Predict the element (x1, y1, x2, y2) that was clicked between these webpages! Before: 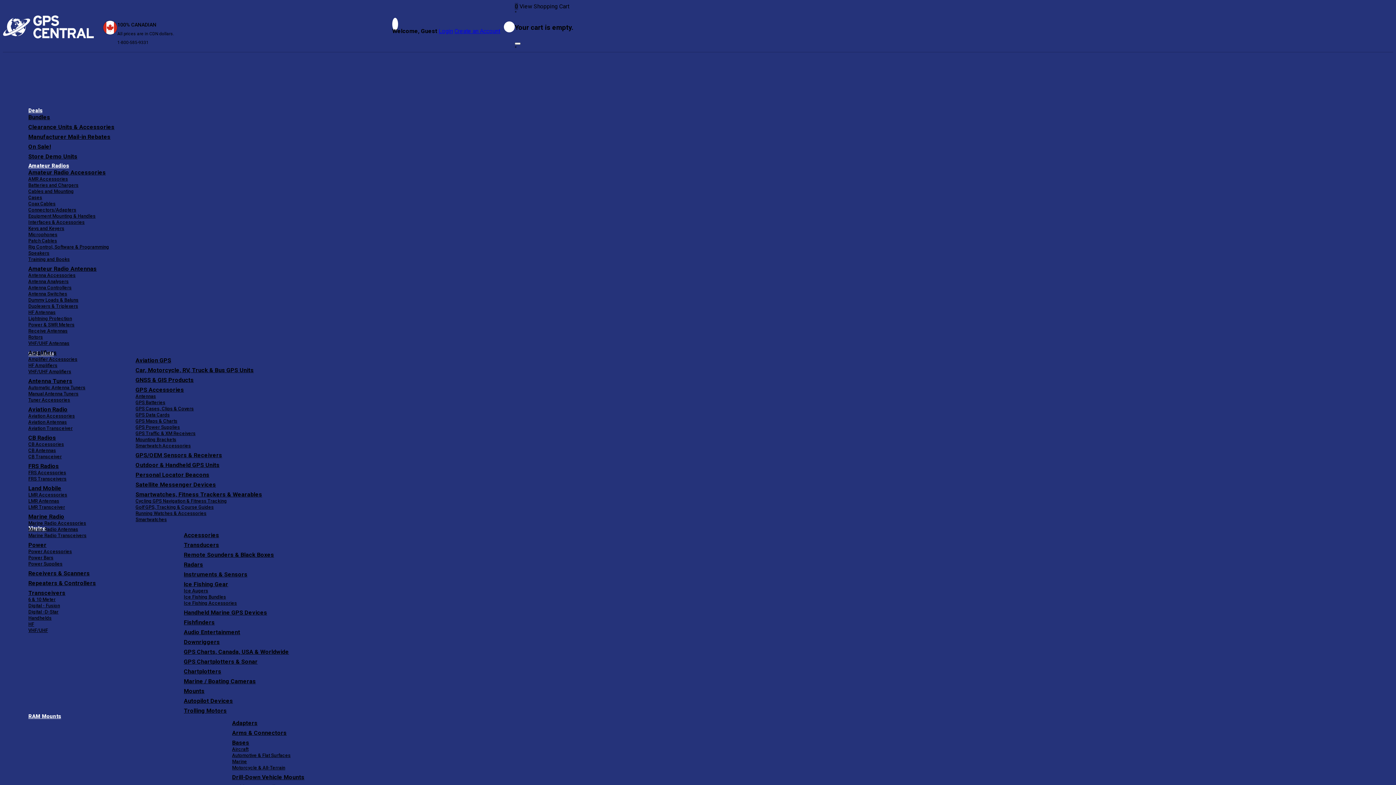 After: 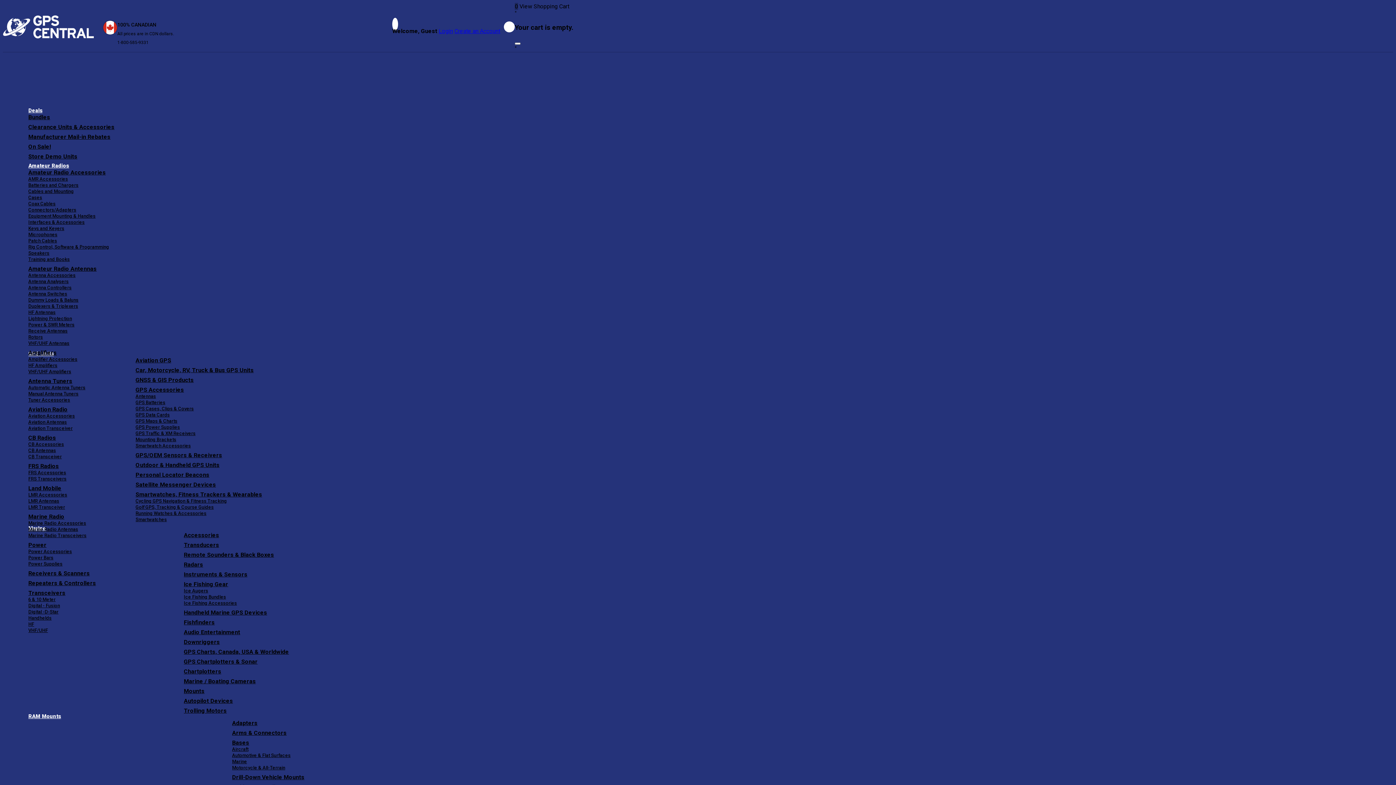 Action: label: VHF/UHF Antennas bbox: (28, 340, 69, 346)